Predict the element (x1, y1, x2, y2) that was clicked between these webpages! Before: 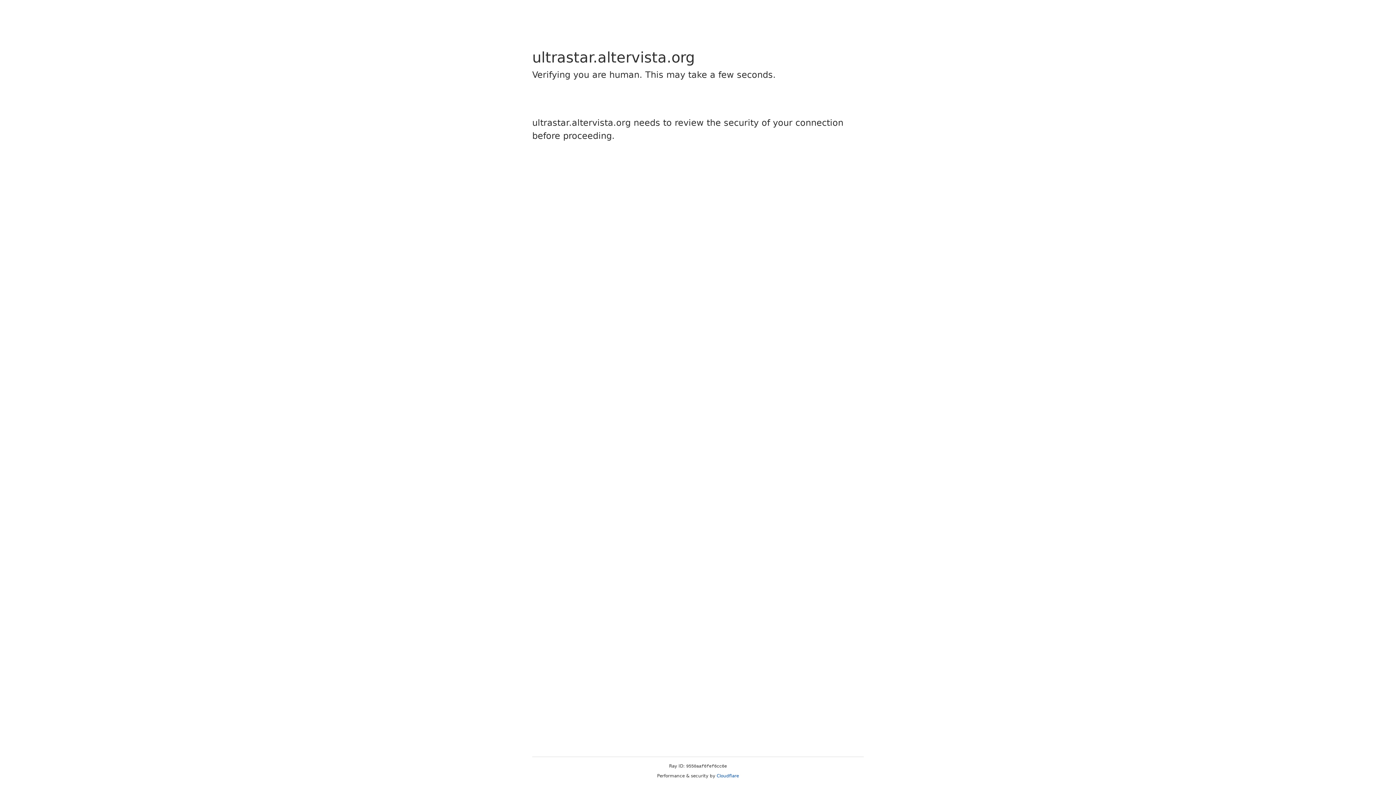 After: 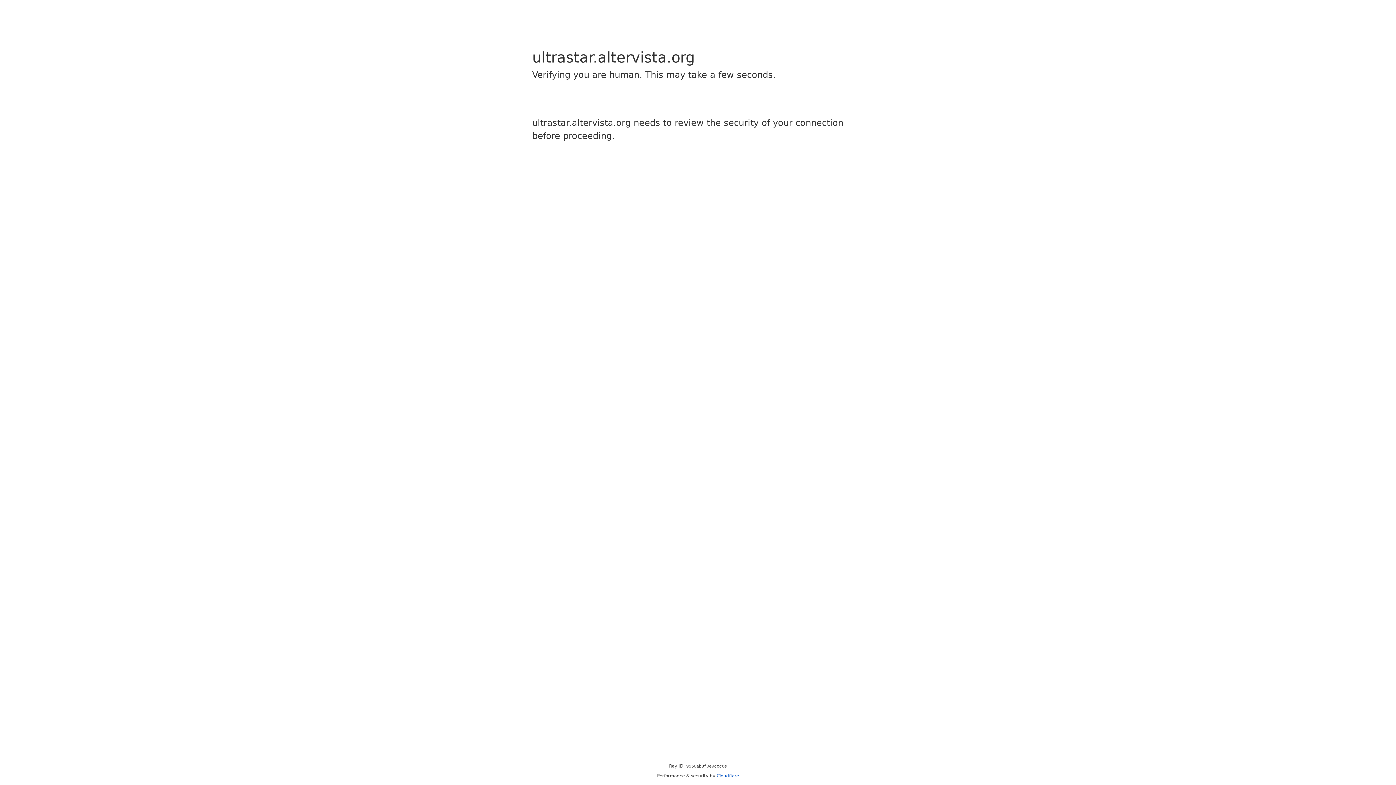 Action: label: Cloudflare bbox: (716, 773, 739, 778)